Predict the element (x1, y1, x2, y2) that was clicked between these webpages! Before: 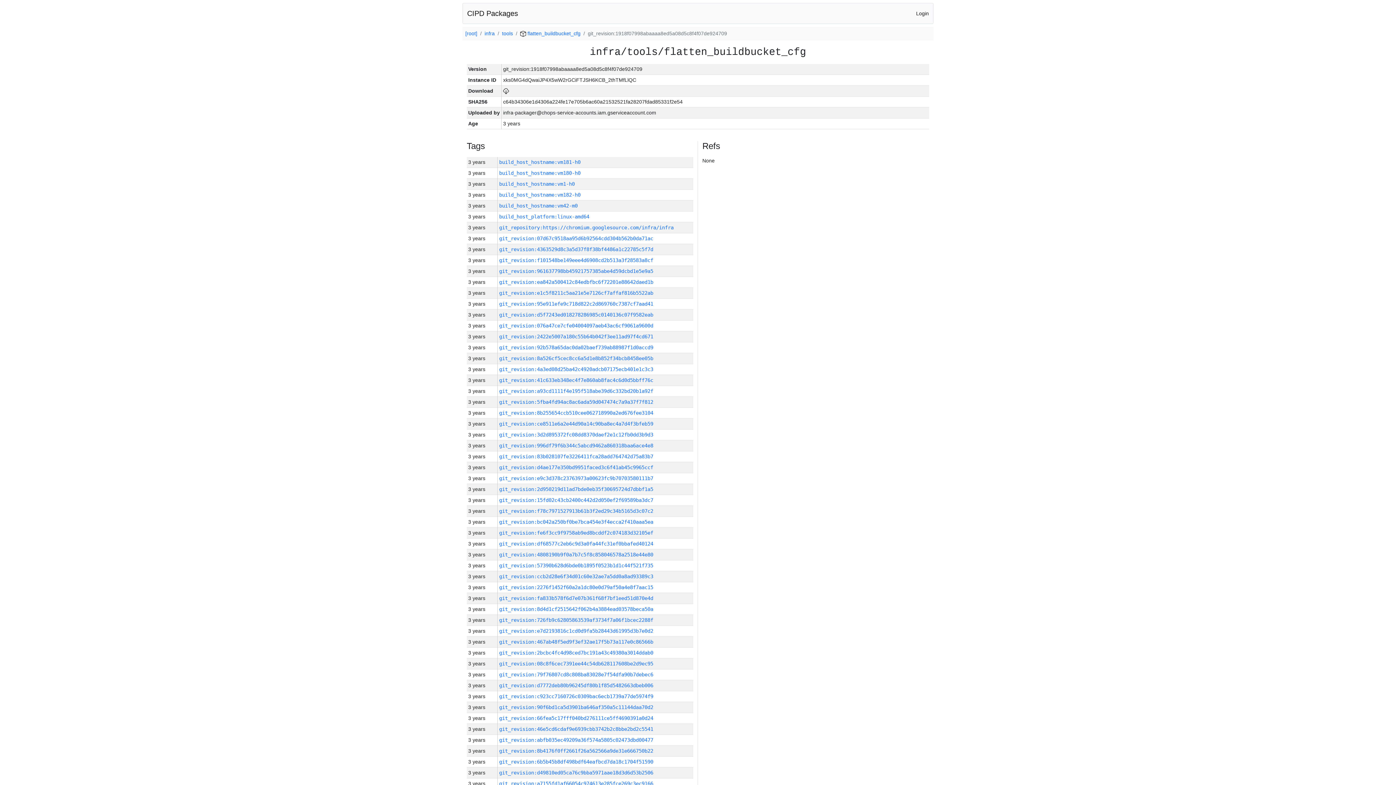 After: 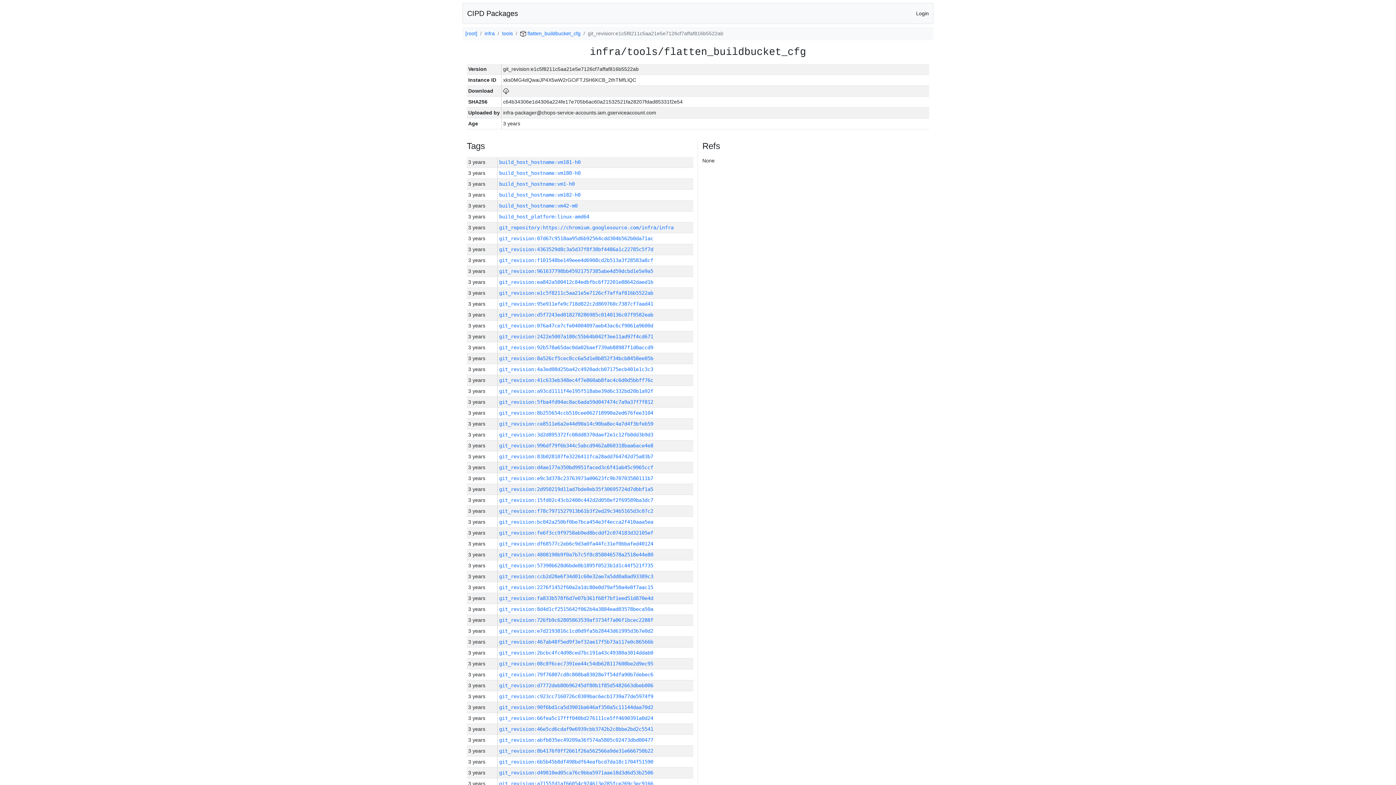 Action: bbox: (499, 290, 653, 296) label: git_revision:e1c5f8211c5aa21e5e7126cf7affaf816b5522ab